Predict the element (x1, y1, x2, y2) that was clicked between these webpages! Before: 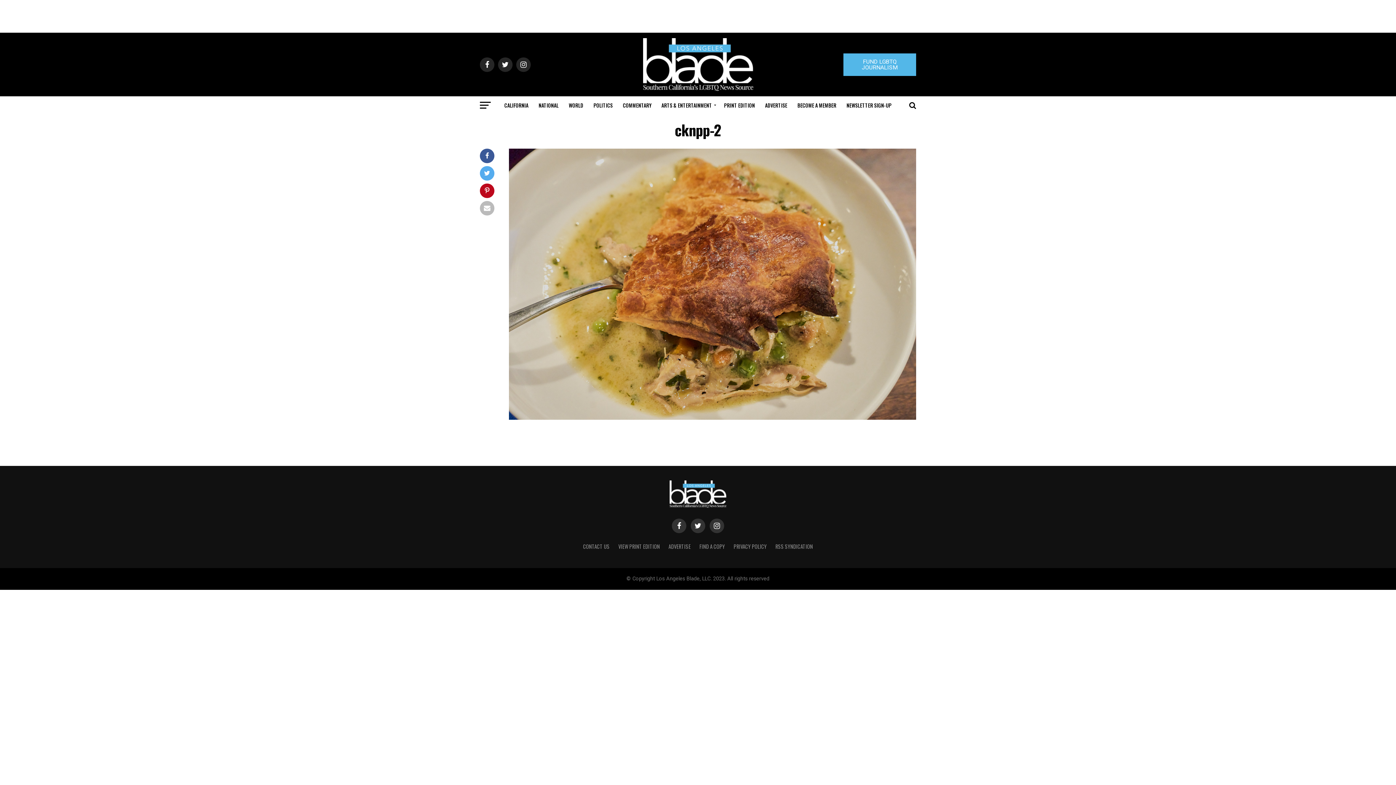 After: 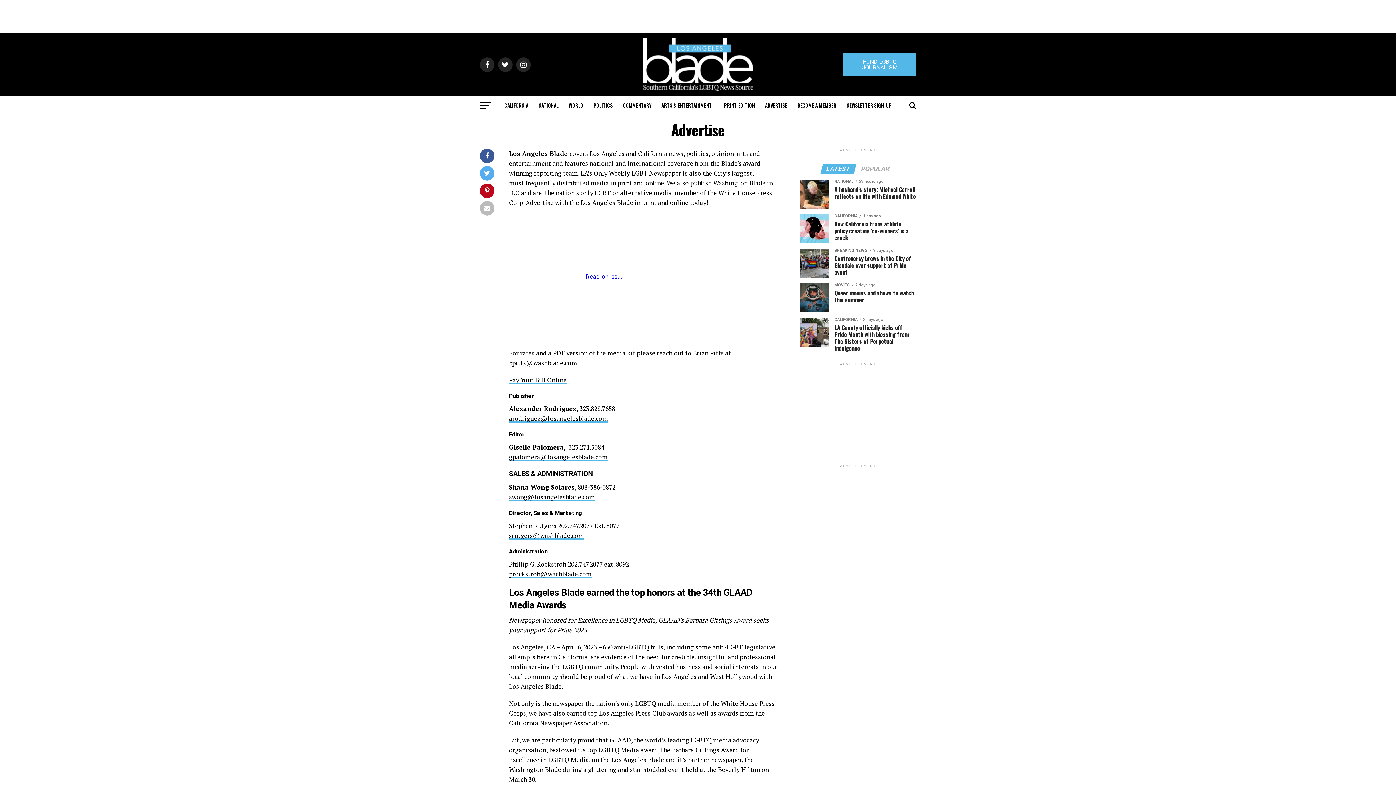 Action: bbox: (668, 543, 690, 550) label: ADVERTISE